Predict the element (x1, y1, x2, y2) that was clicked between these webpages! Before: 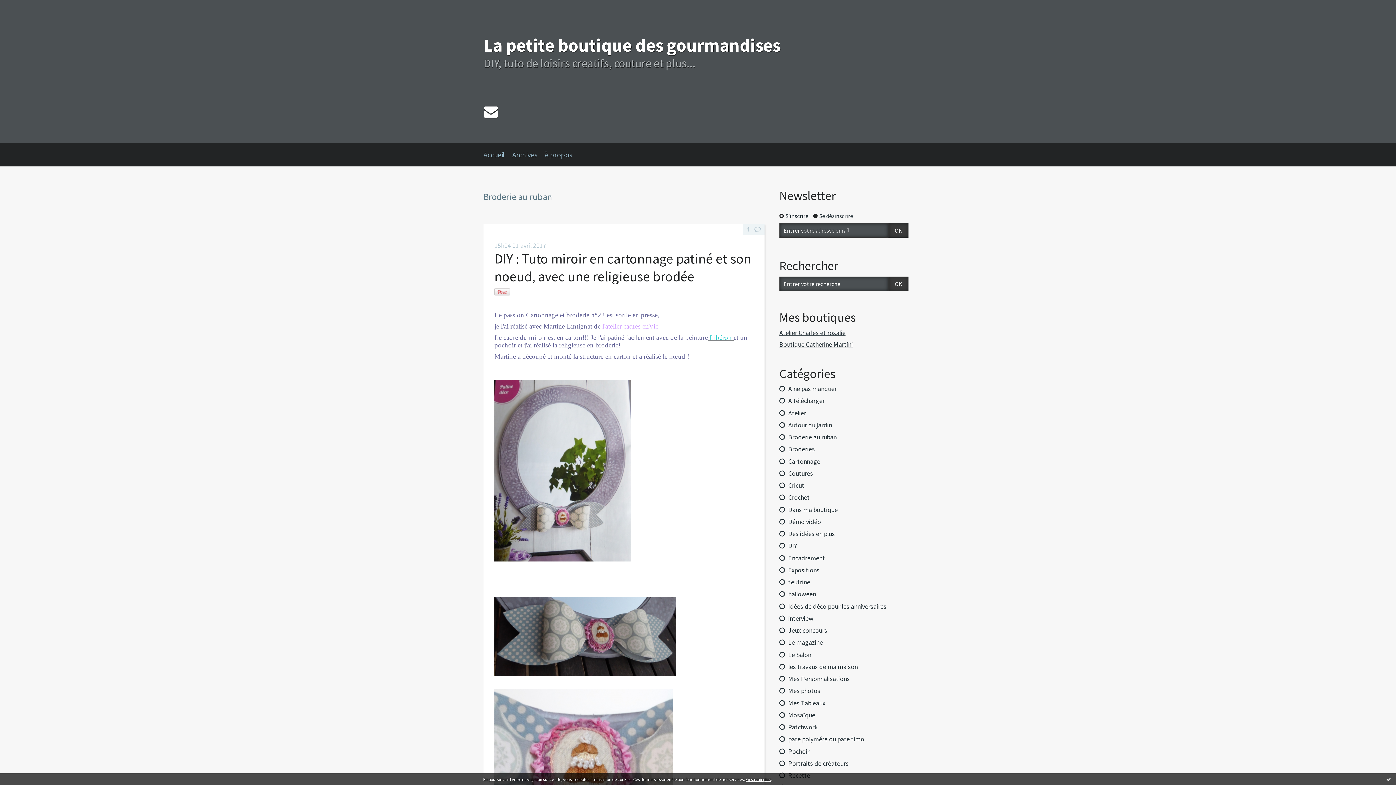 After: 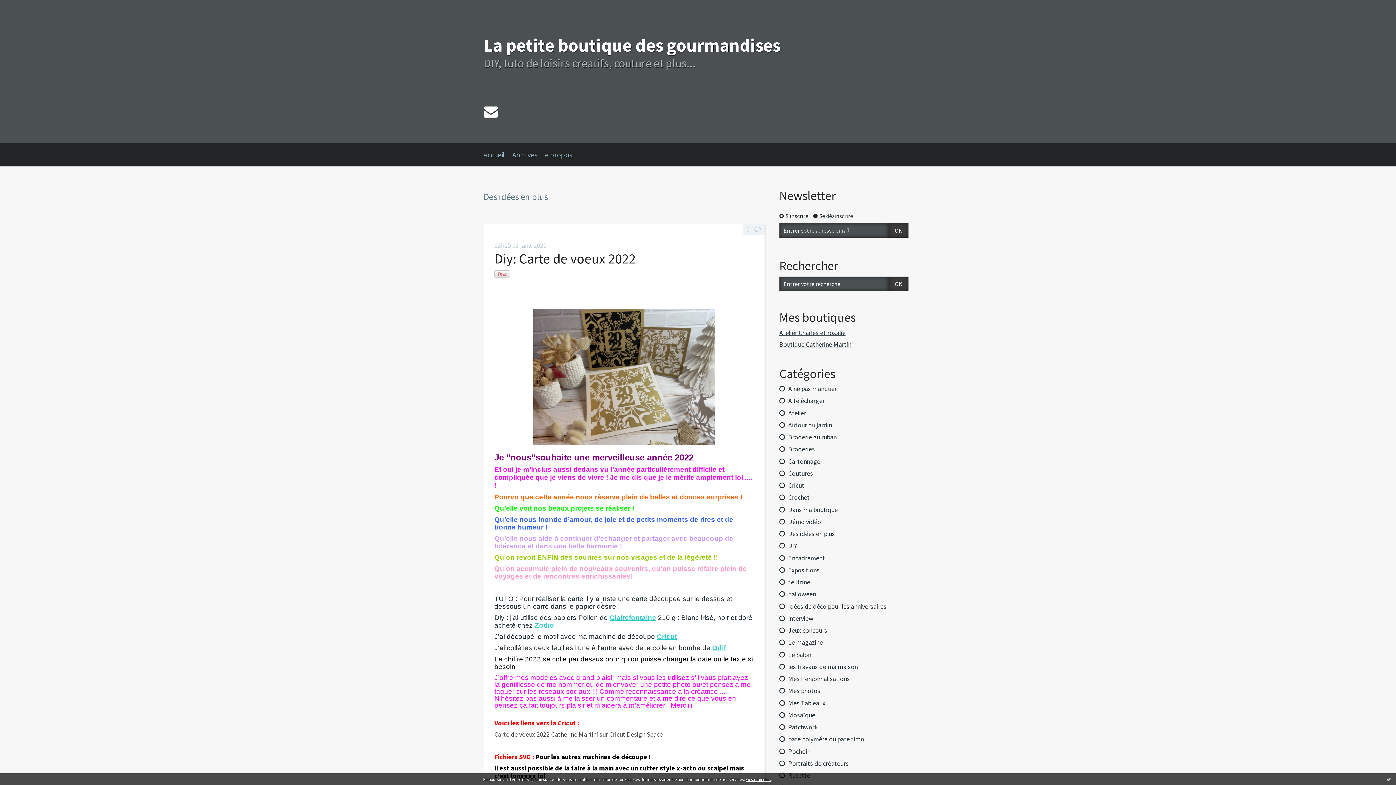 Action: bbox: (788, 529, 835, 538) label: Des idées en plus